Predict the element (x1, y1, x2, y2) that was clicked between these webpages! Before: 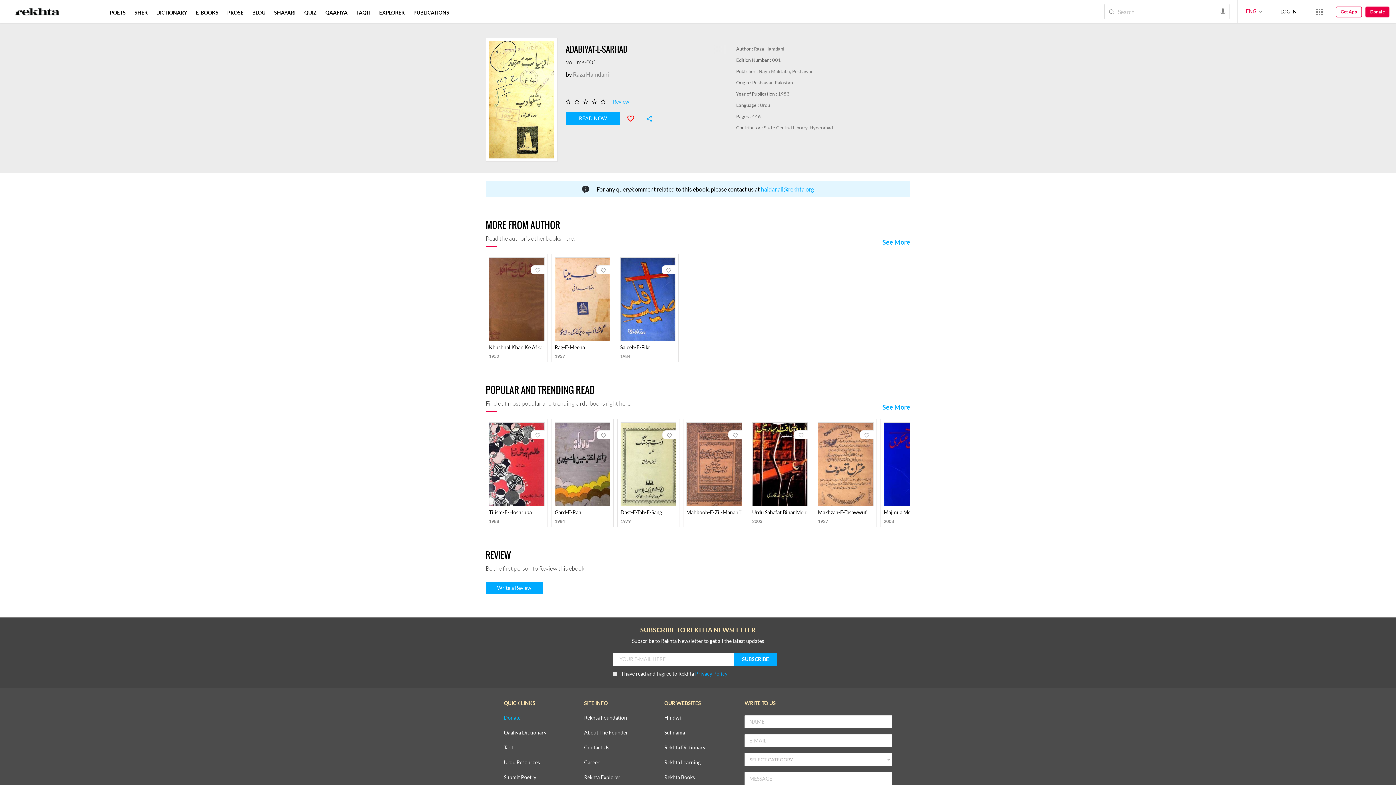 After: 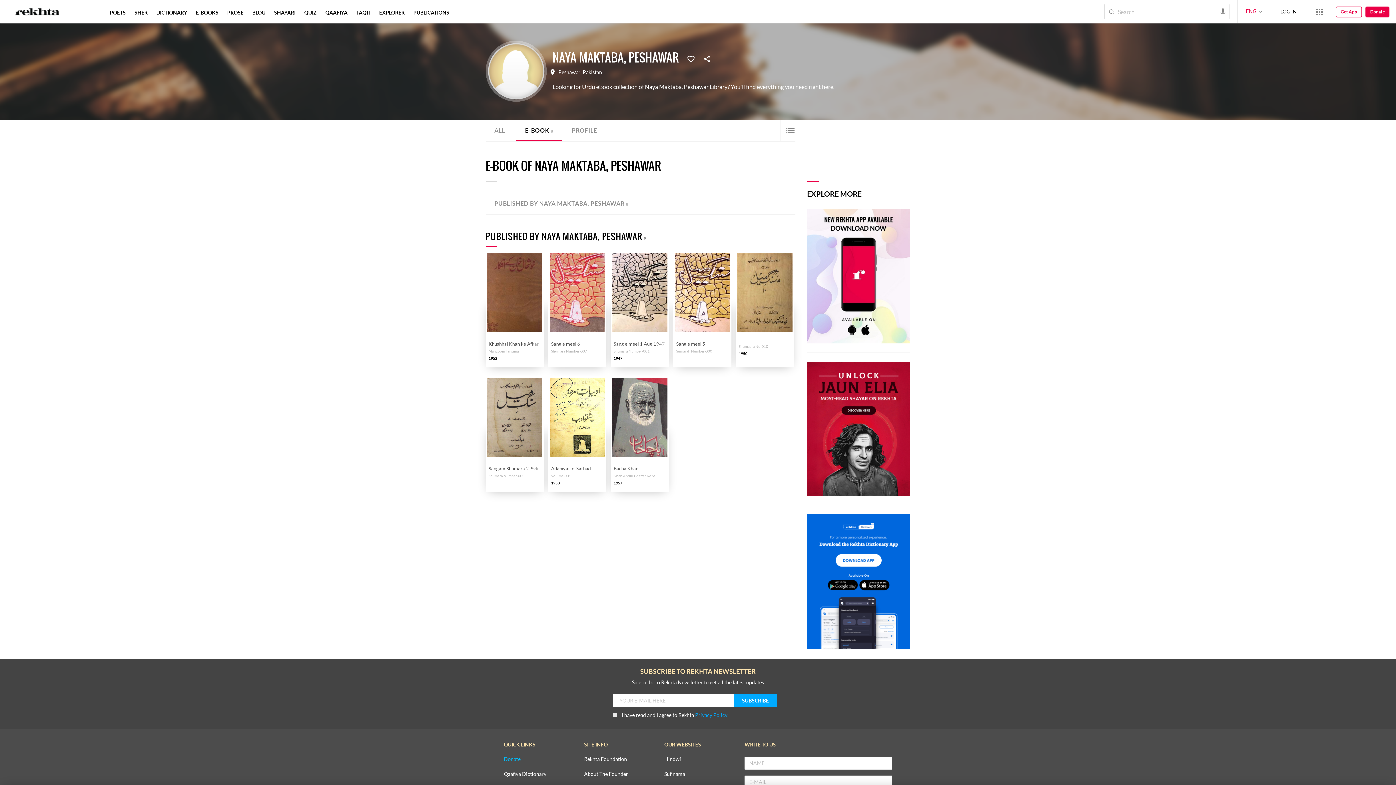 Action: bbox: (758, 68, 813, 74) label: Naya Maktaba, Peshawar